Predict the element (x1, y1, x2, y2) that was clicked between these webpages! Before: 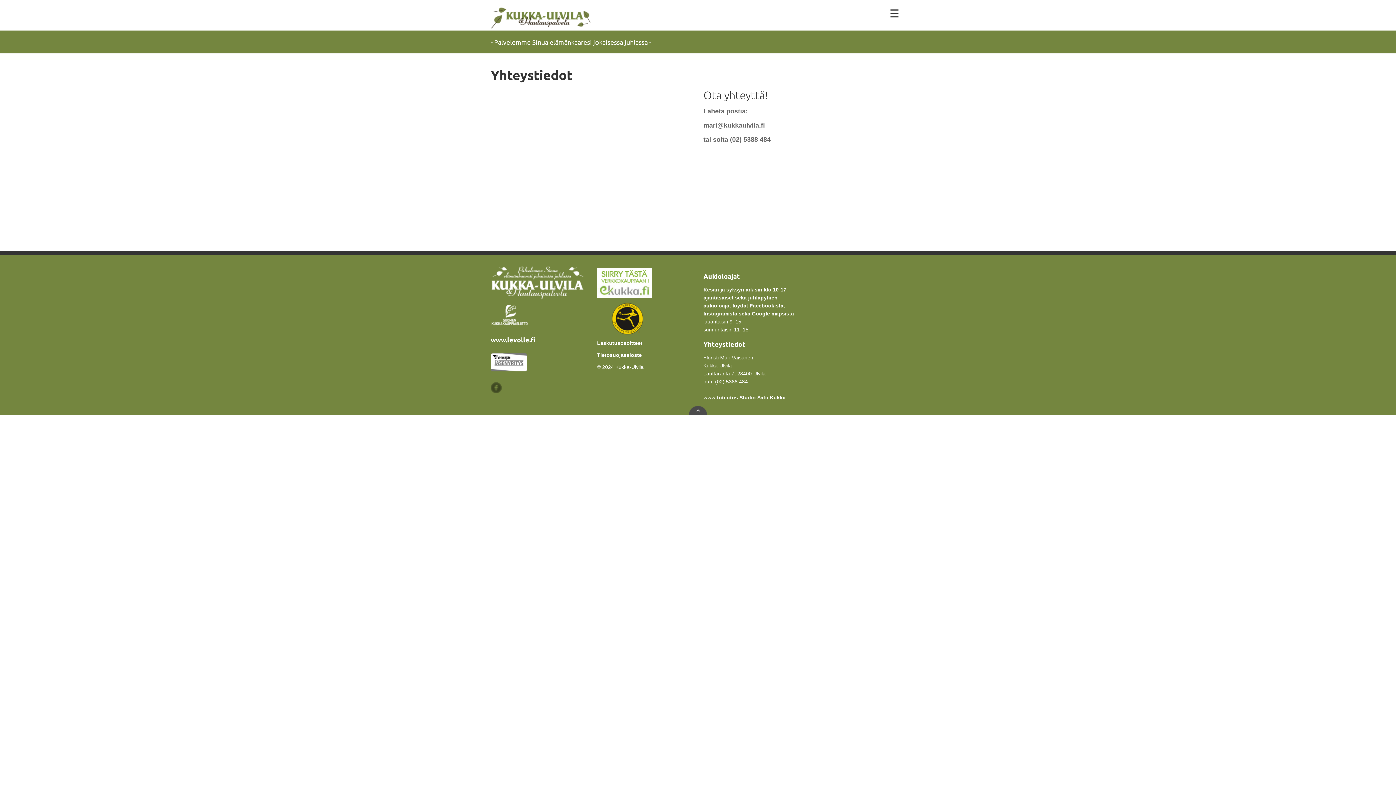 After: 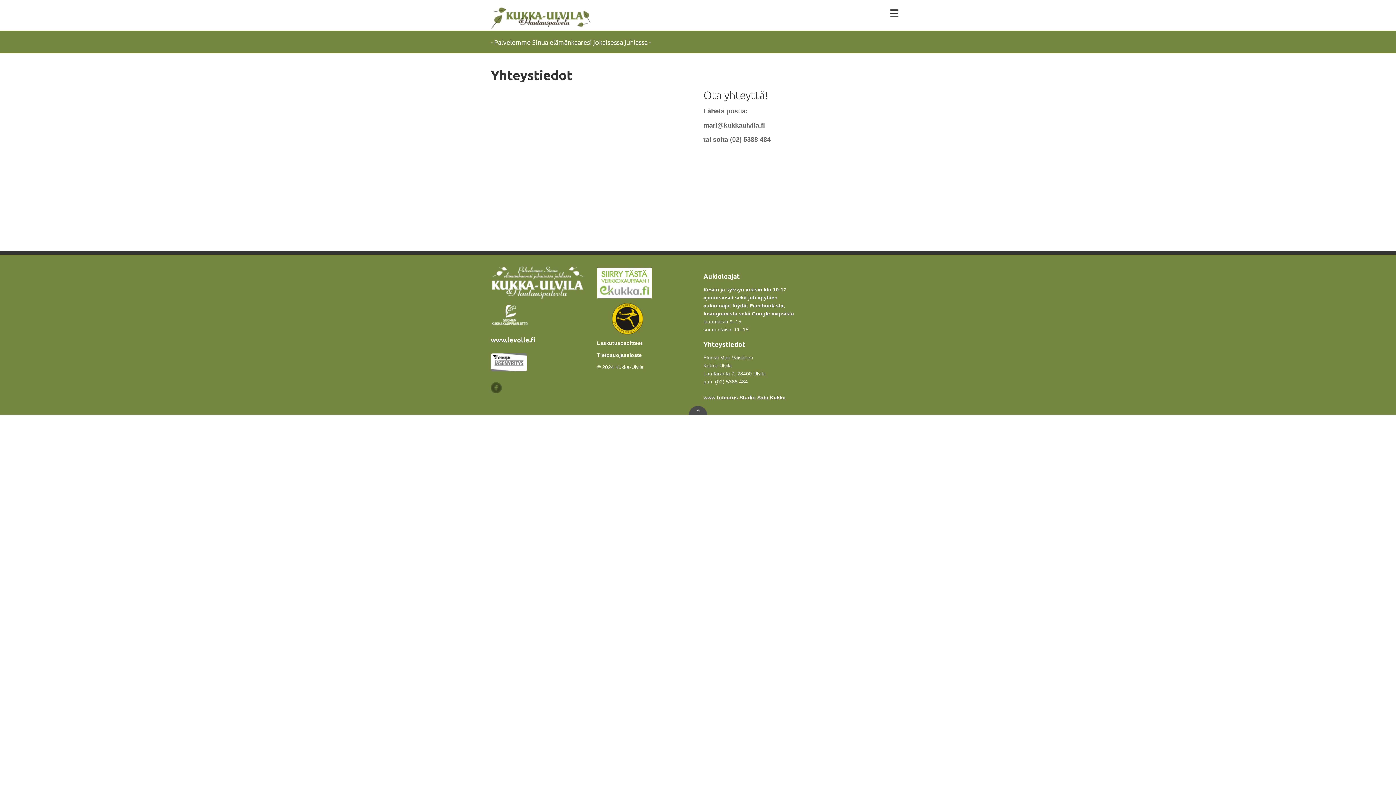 Action: bbox: (597, 315, 658, 321)